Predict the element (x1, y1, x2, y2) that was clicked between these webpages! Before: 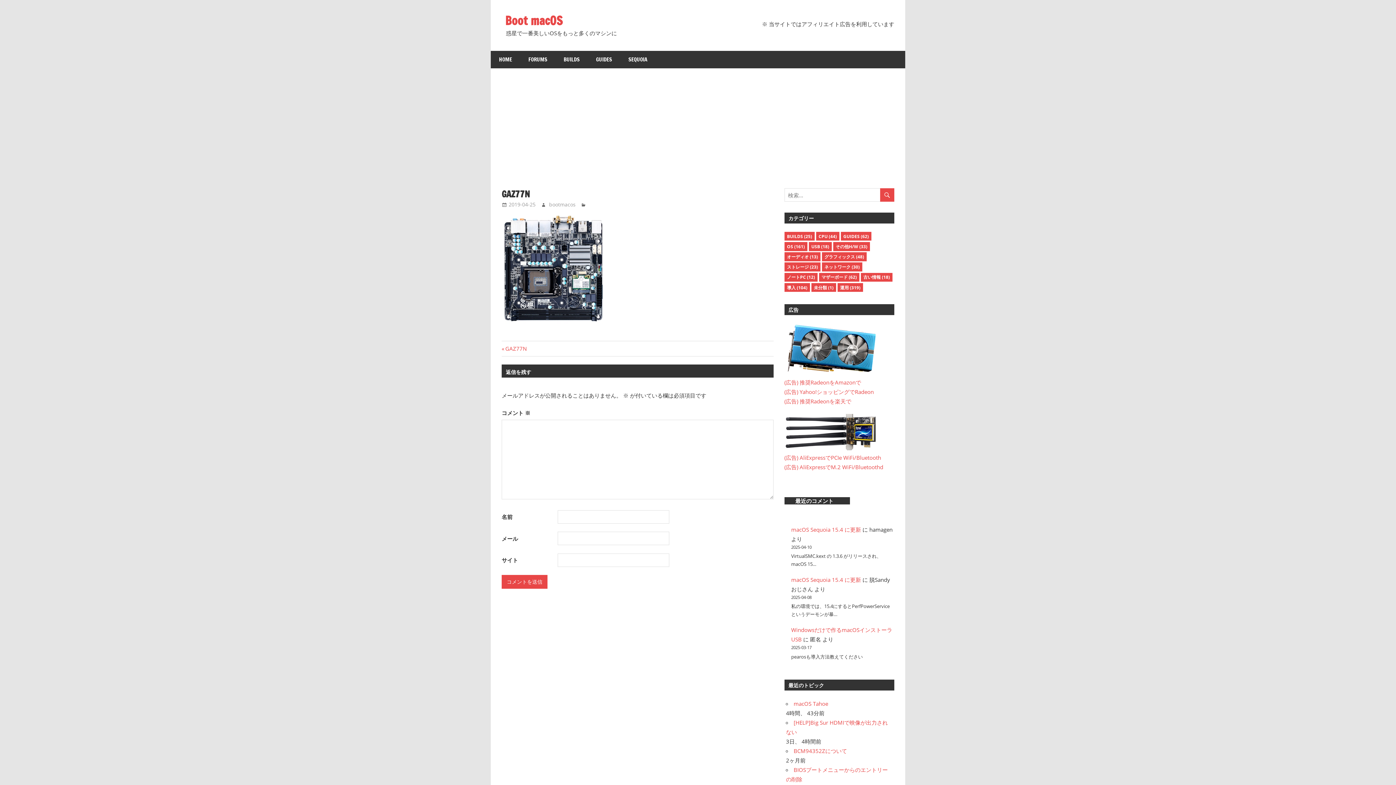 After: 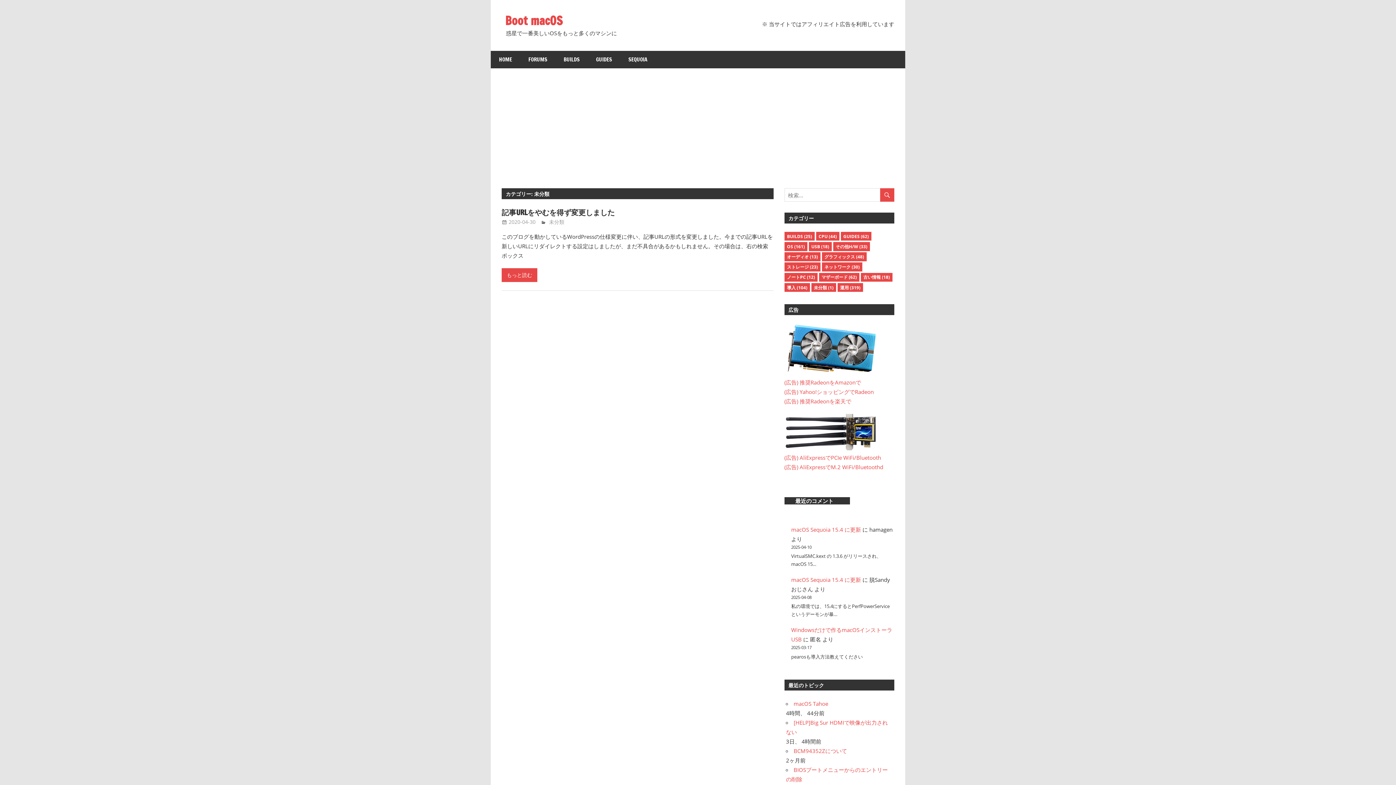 Action: bbox: (811, 283, 836, 292) label: 未分類 (1個の項目)